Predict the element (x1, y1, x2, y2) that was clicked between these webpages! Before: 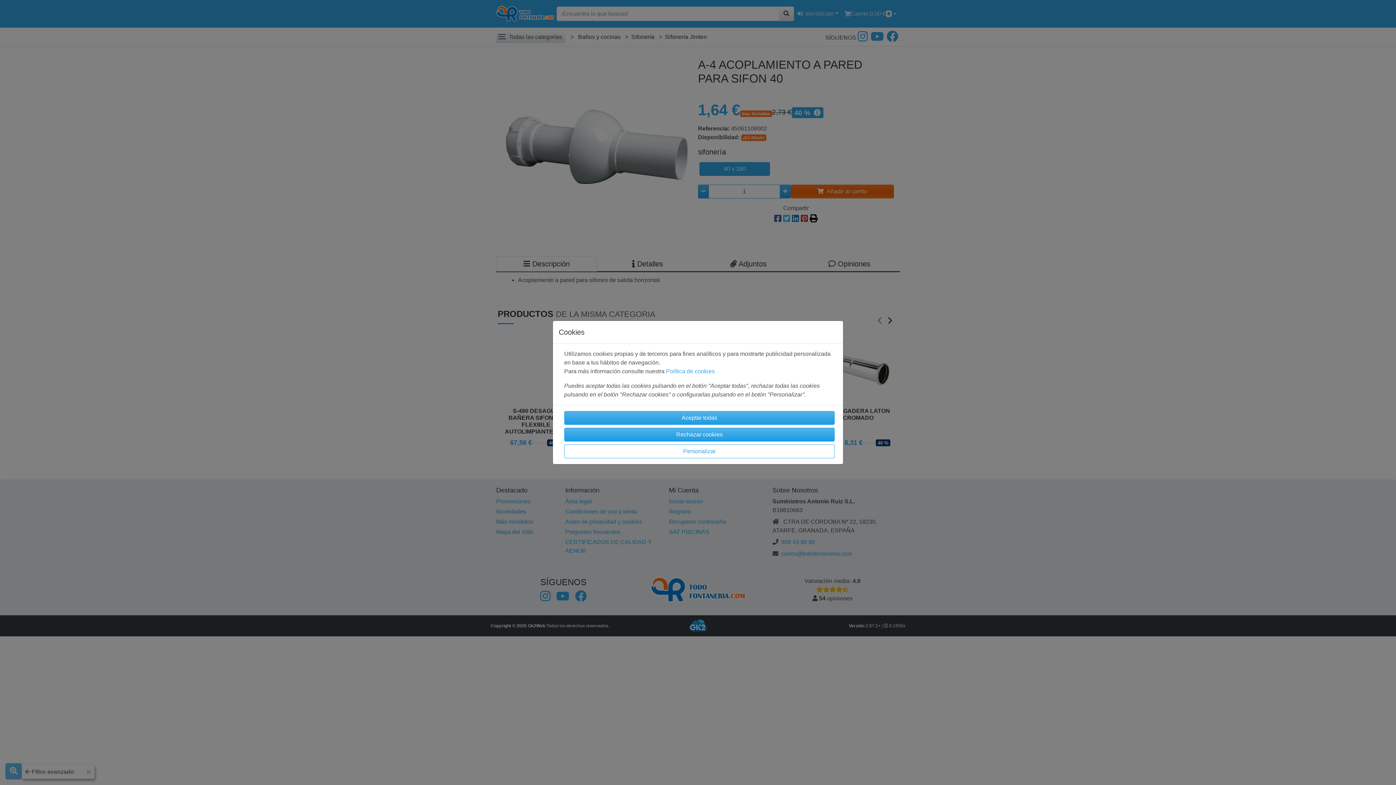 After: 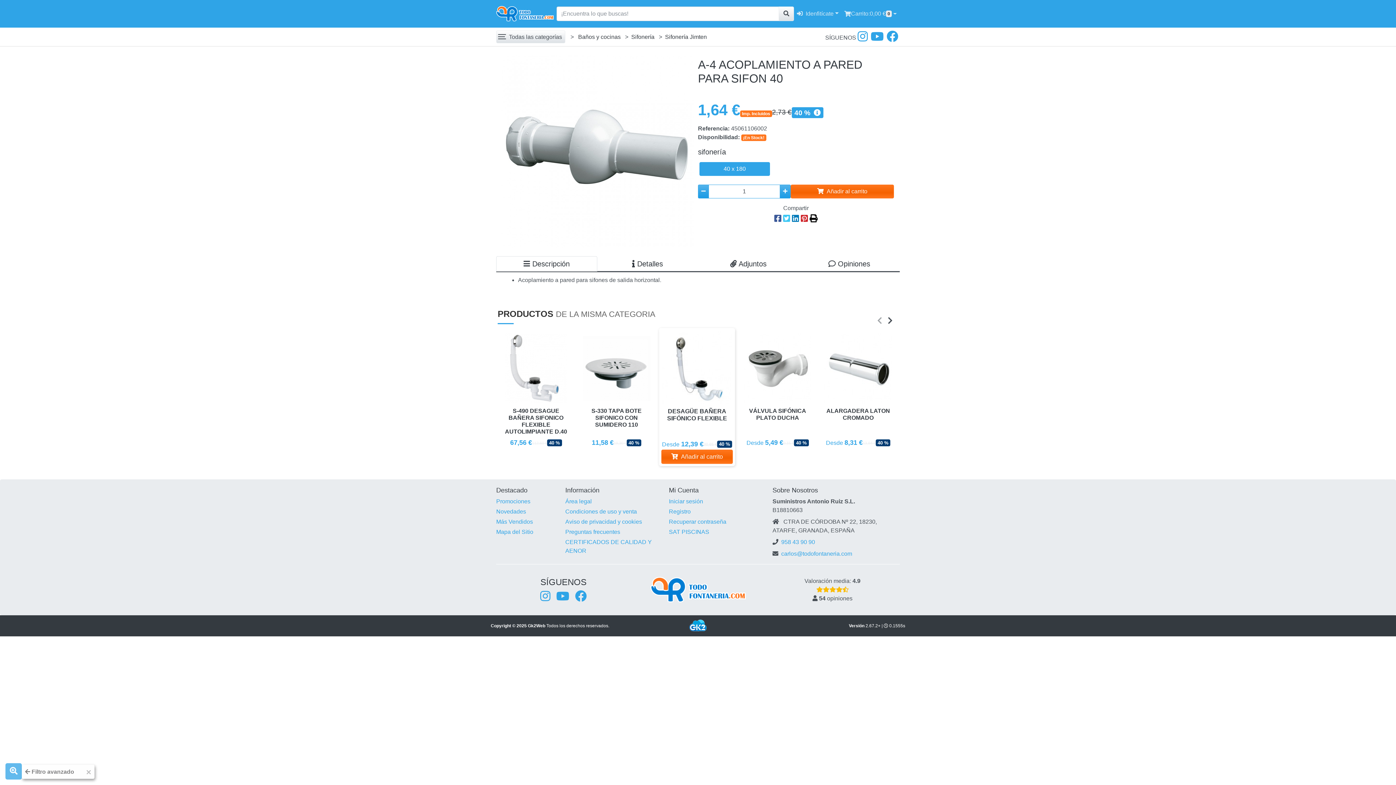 Action: bbox: (564, 428, 834, 441) label: Rechazar cookies